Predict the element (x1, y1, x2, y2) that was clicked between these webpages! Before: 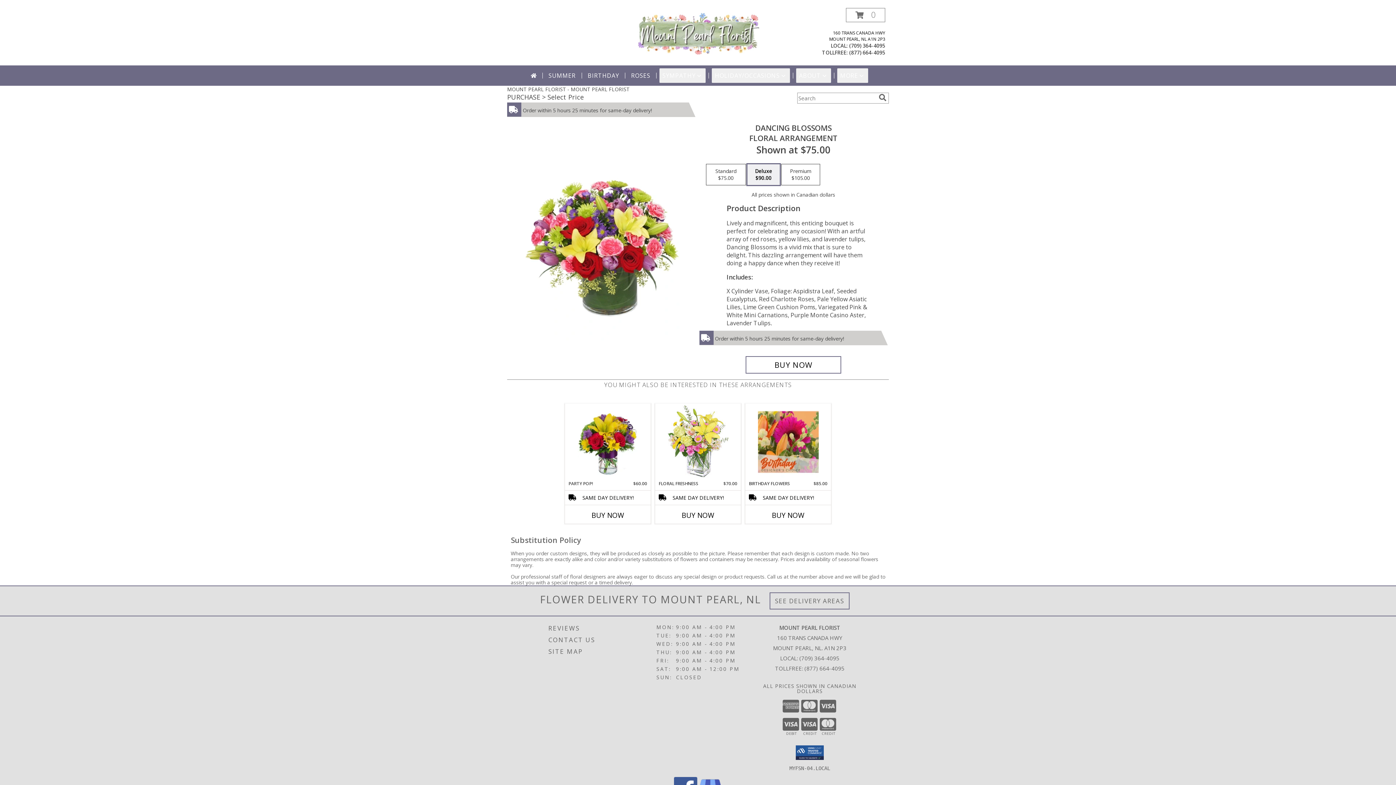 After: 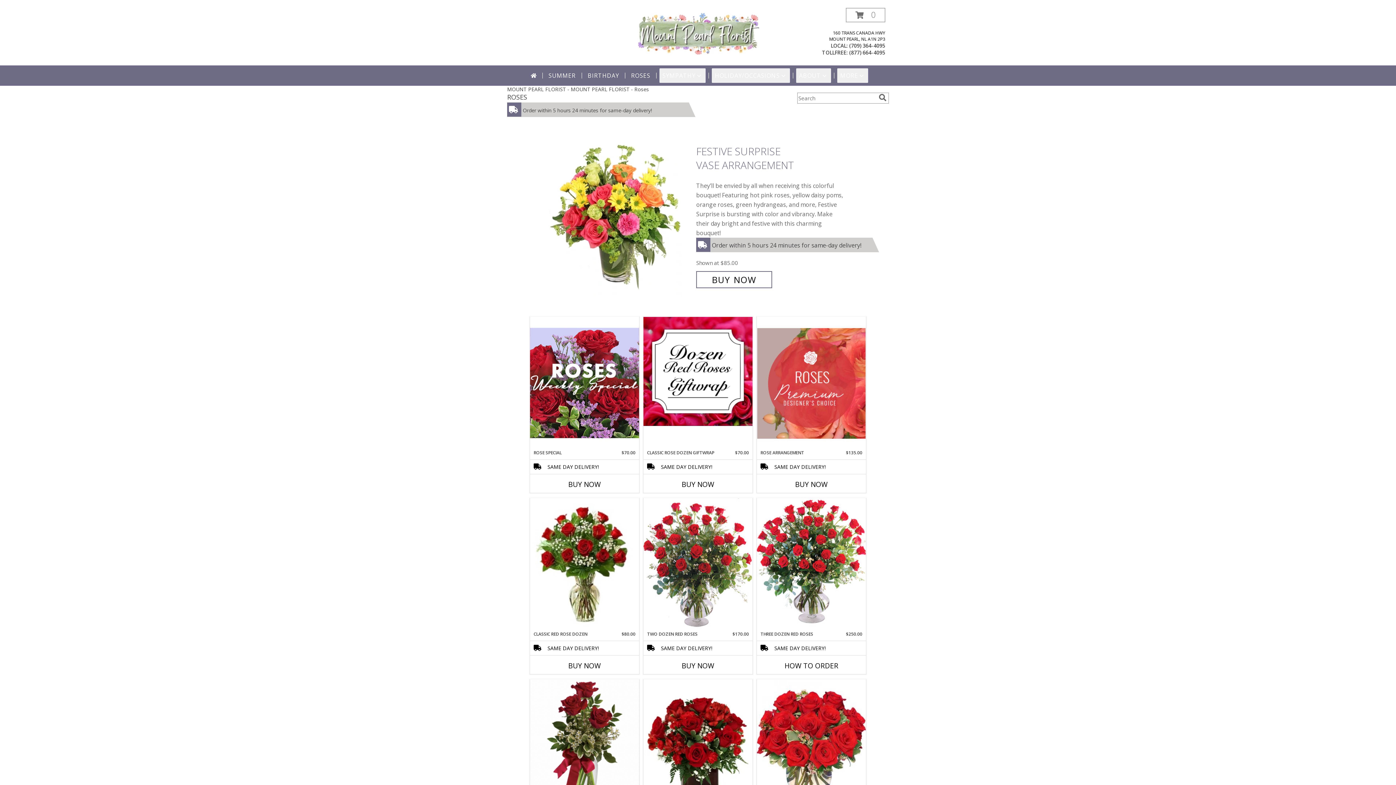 Action: bbox: (628, 68, 653, 82) label: ROSES